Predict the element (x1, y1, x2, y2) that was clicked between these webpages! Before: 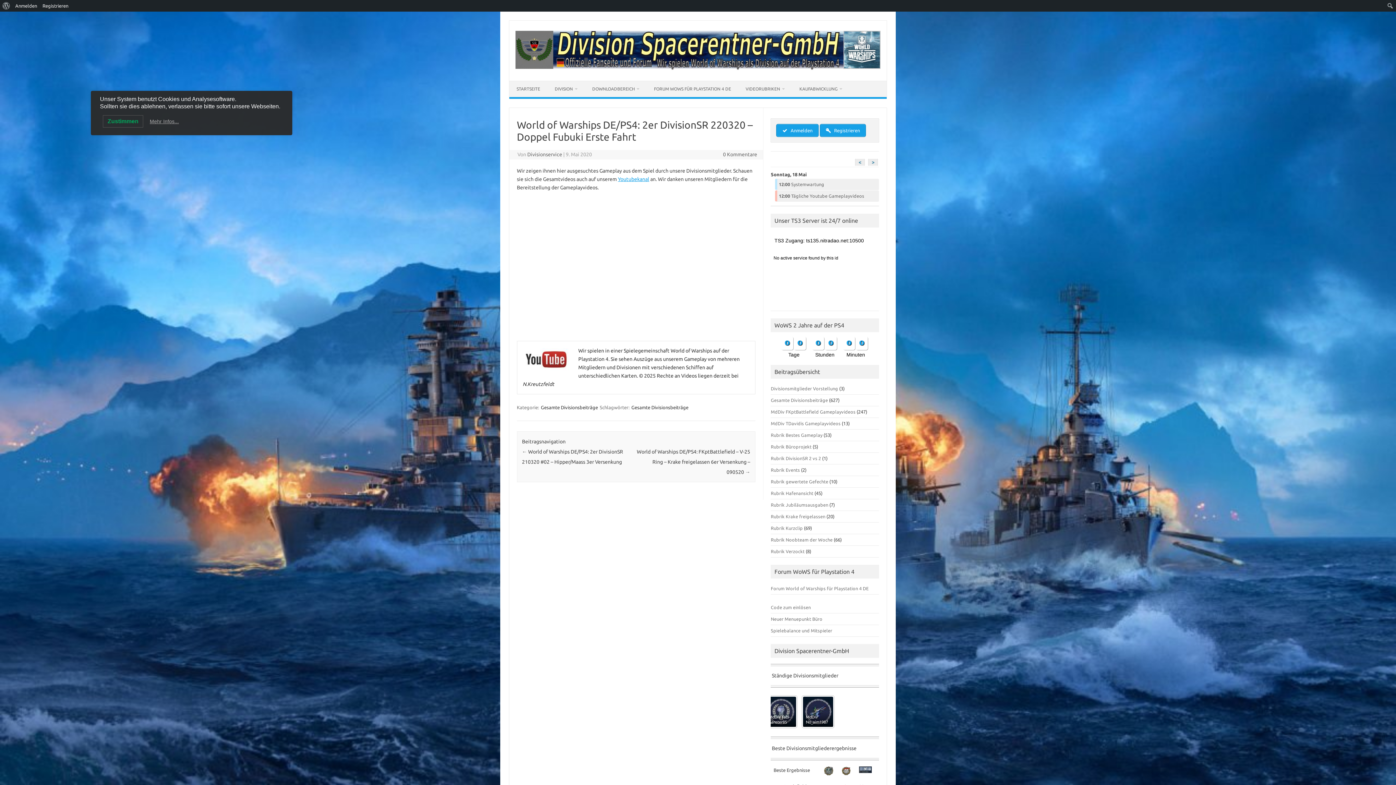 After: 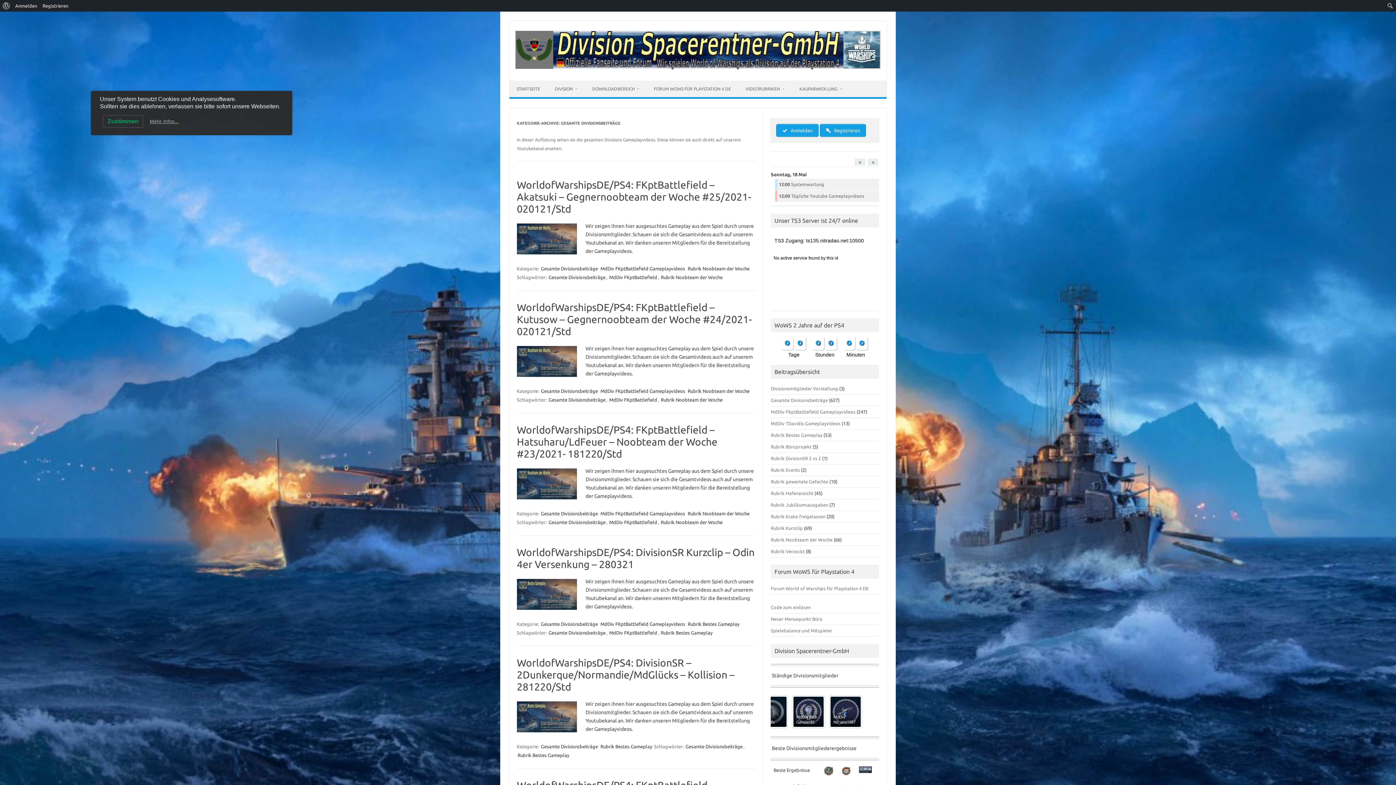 Action: label: Gesamte Divisionsbeiträge bbox: (771, 397, 828, 402)